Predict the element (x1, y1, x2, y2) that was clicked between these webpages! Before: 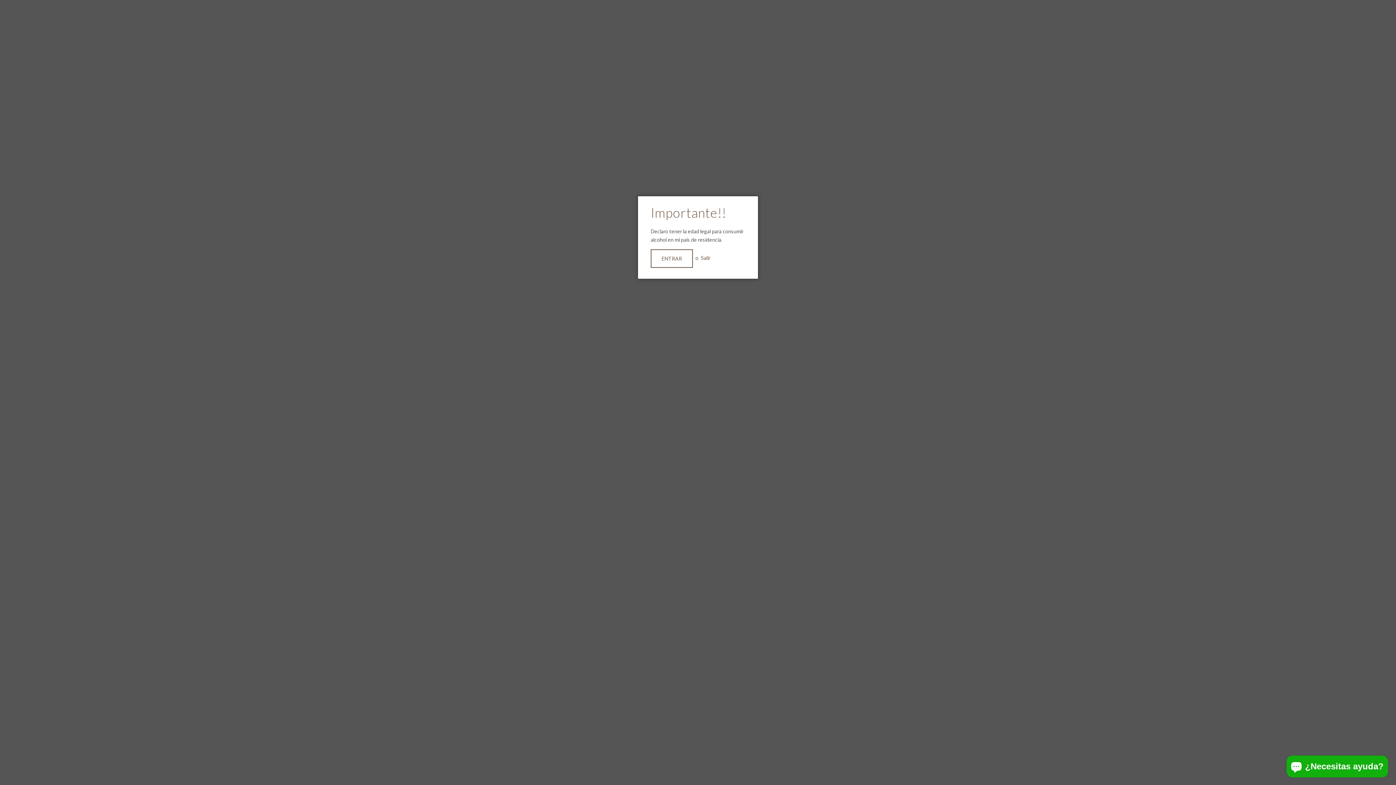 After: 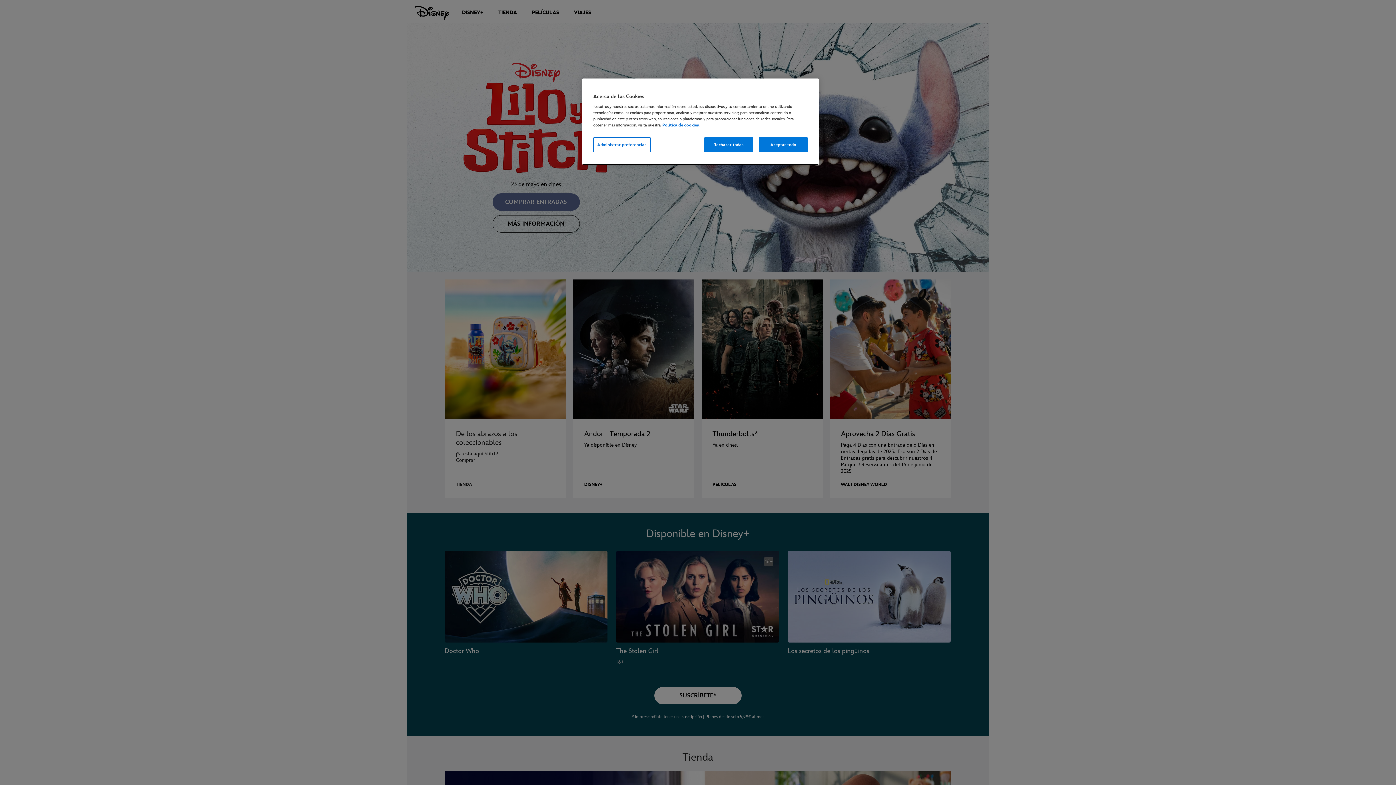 Action: label: Salir bbox: (701, 254, 710, 261)